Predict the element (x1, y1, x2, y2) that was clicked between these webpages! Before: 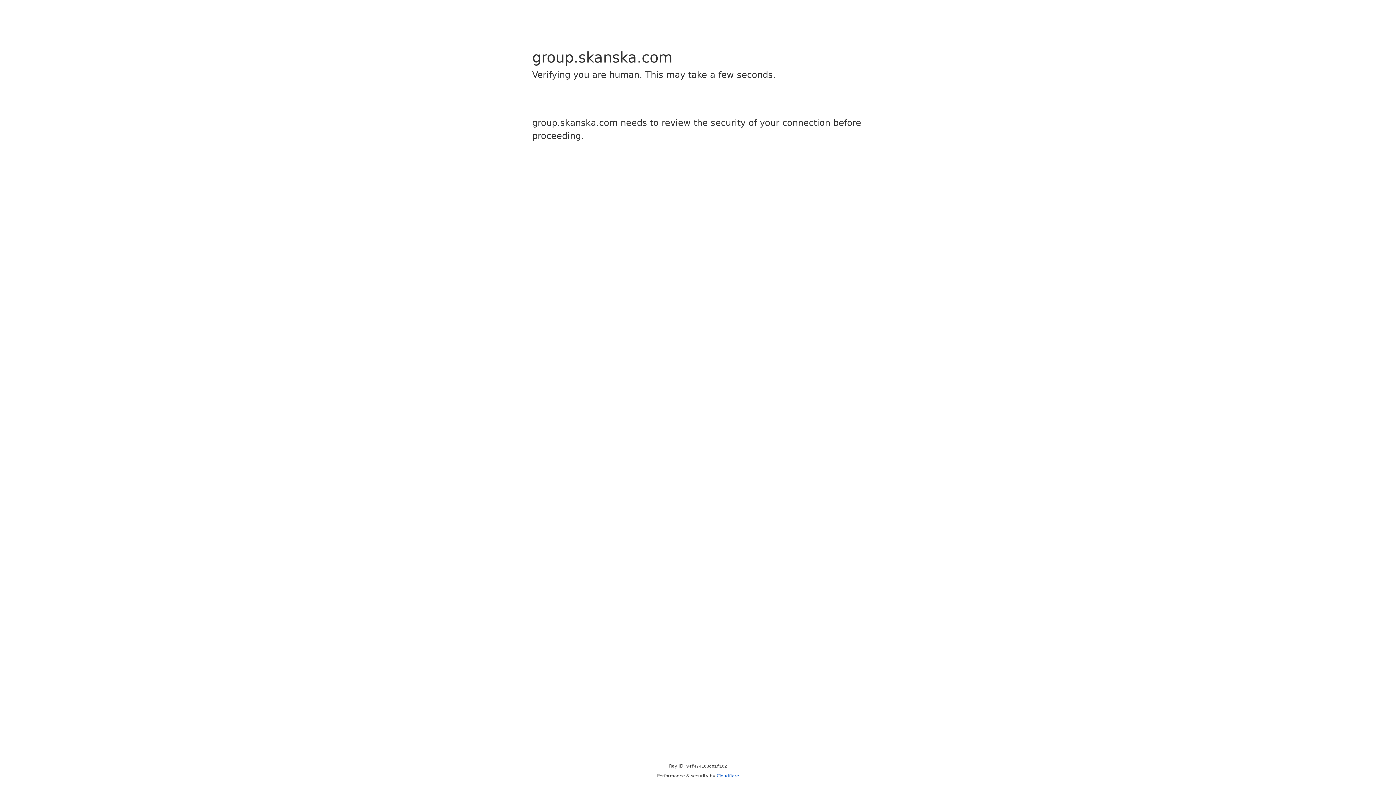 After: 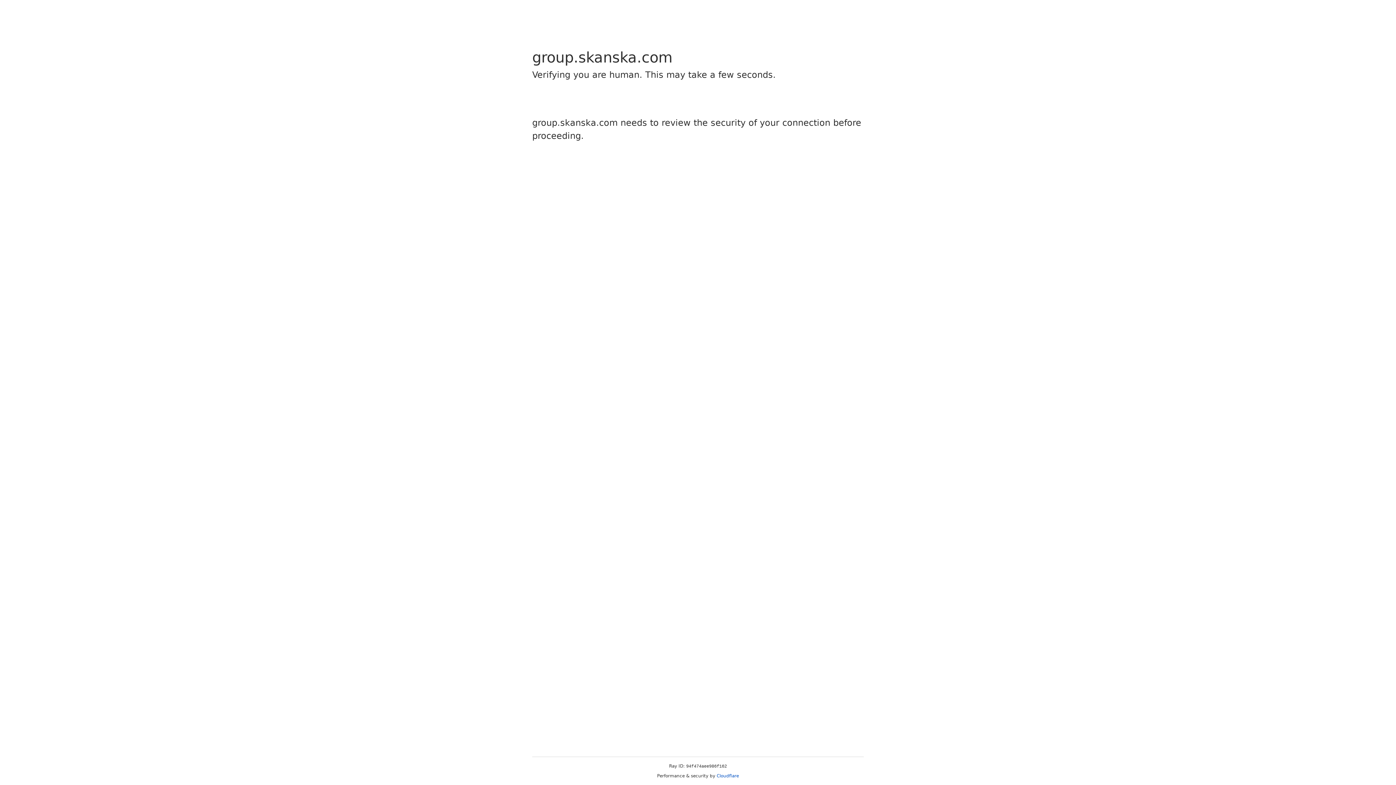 Action: label: Cloudflare bbox: (716, 773, 739, 778)